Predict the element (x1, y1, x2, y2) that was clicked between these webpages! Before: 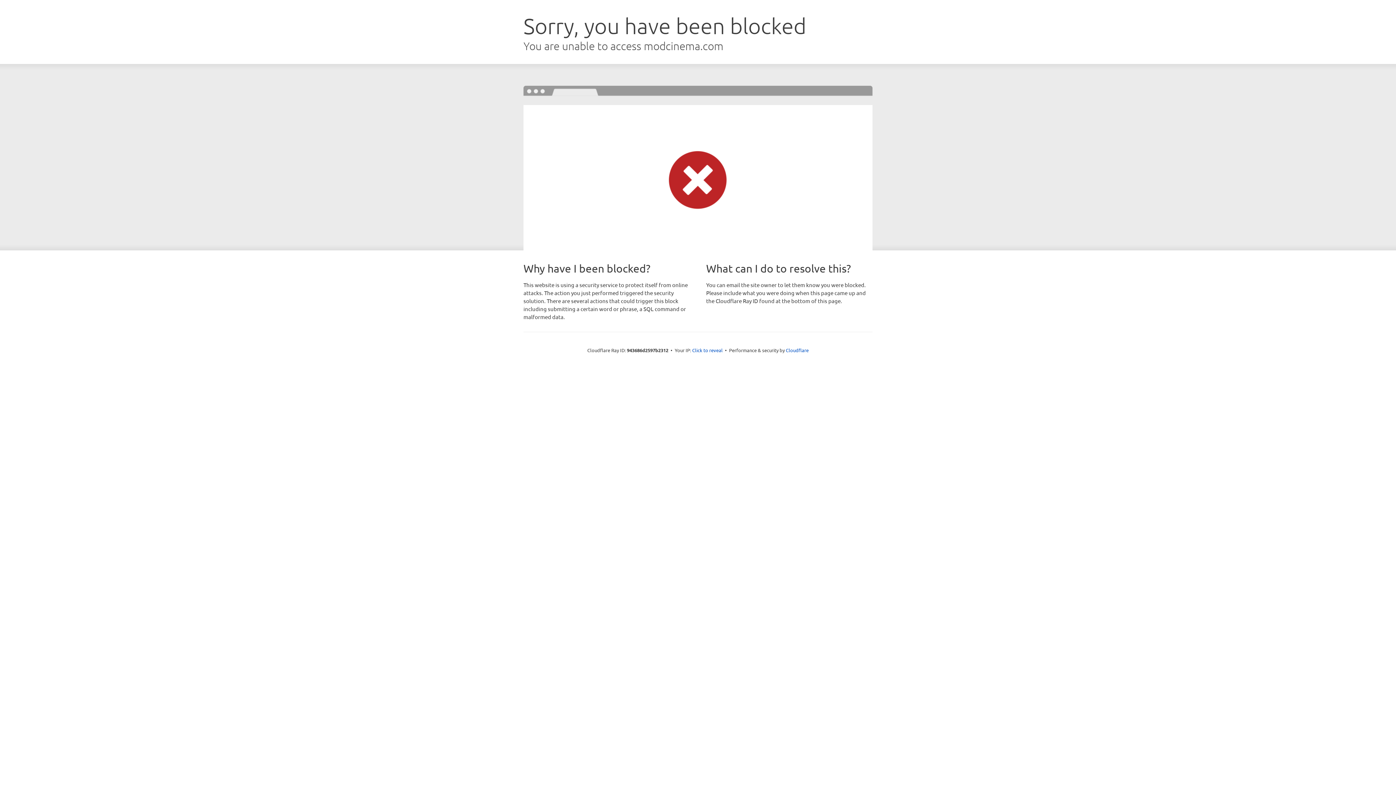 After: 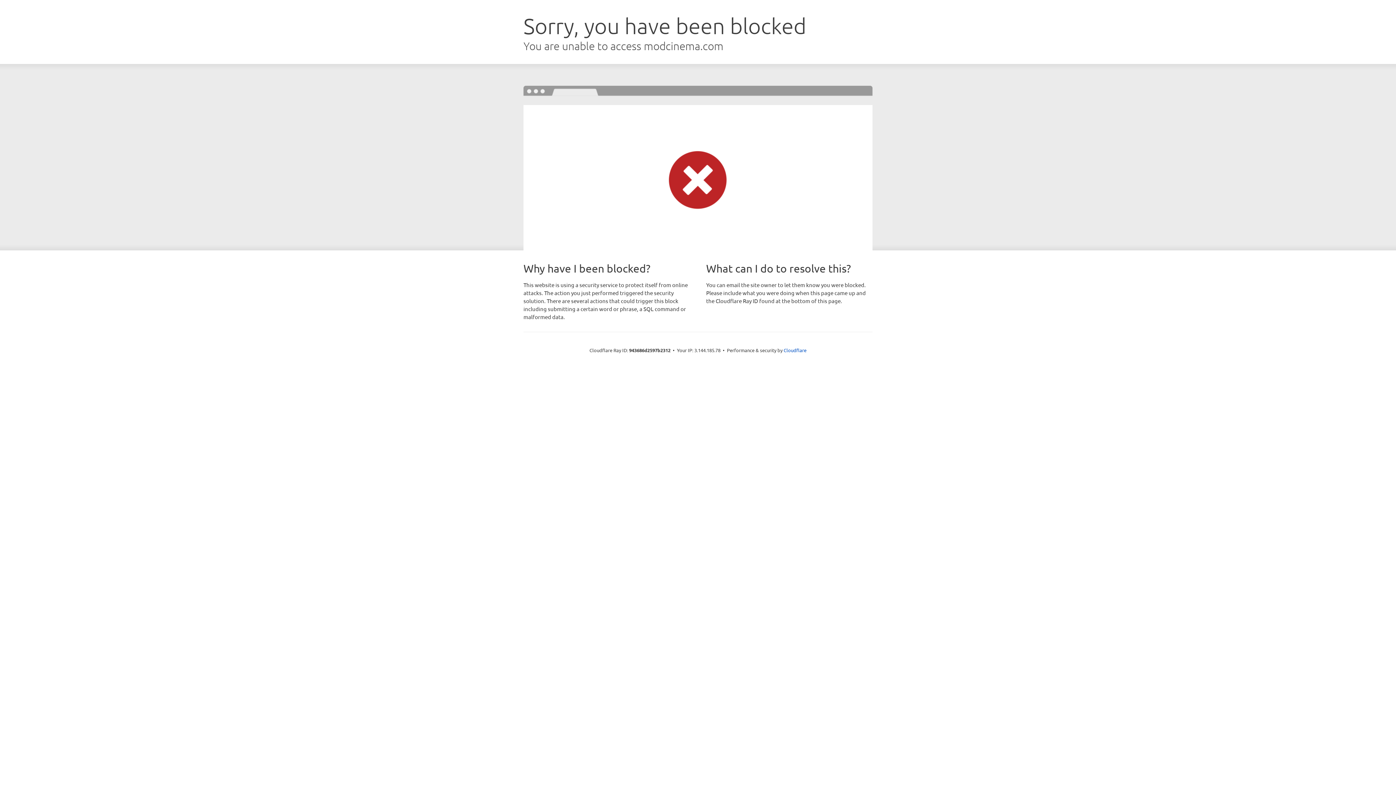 Action: bbox: (692, 346, 722, 353) label: Click to reveal